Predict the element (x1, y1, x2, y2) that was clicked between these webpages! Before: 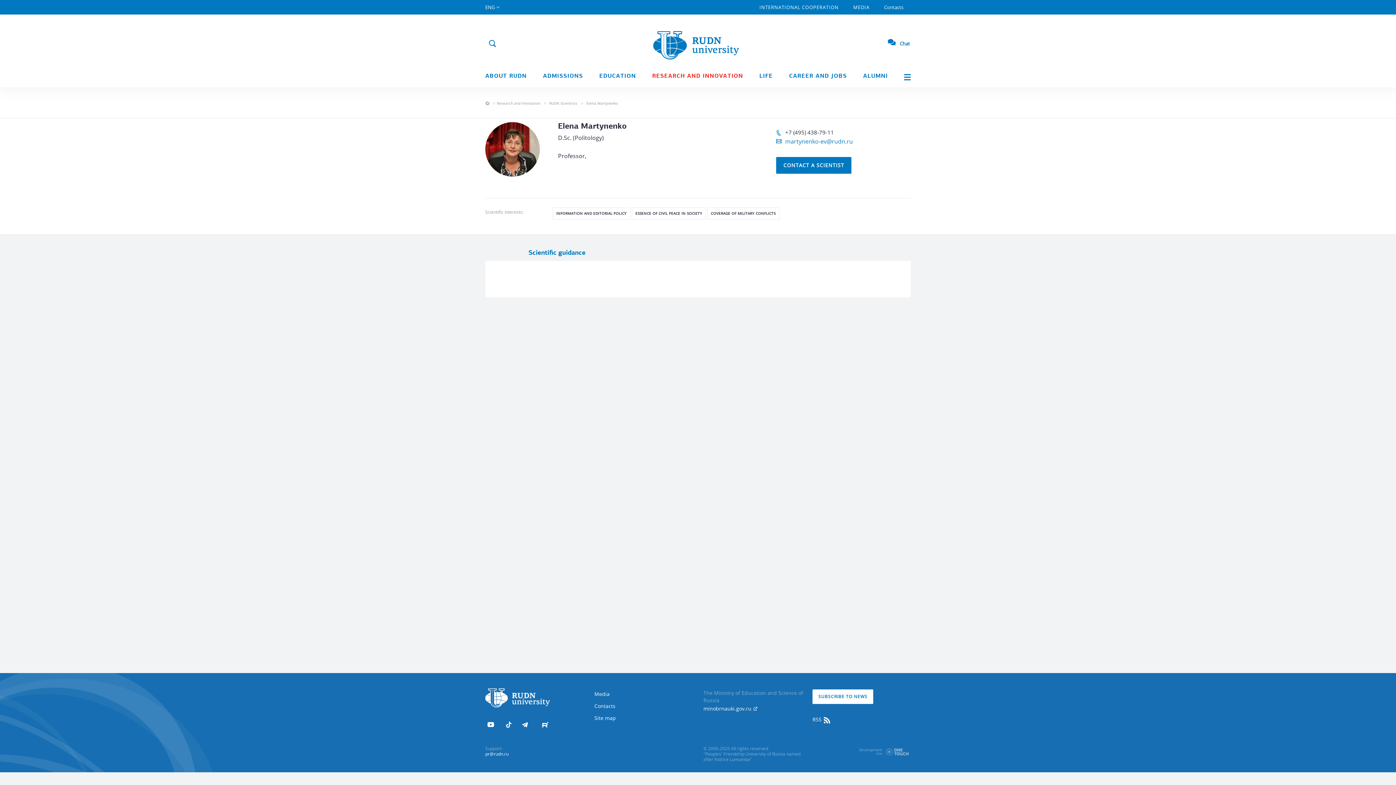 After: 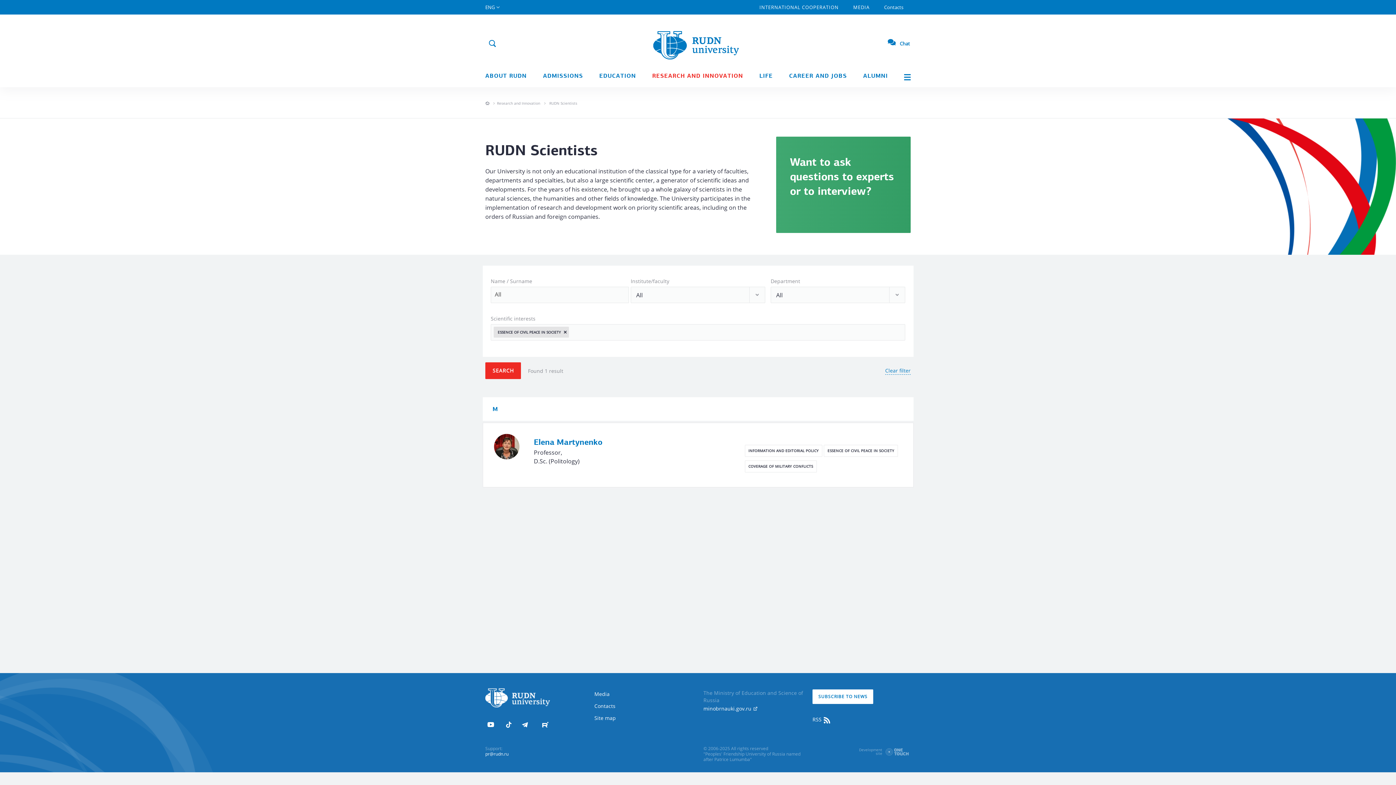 Action: bbox: (631, 207, 706, 219) label: ESSENCE OF CIVIL PEACE IN SOCIETY